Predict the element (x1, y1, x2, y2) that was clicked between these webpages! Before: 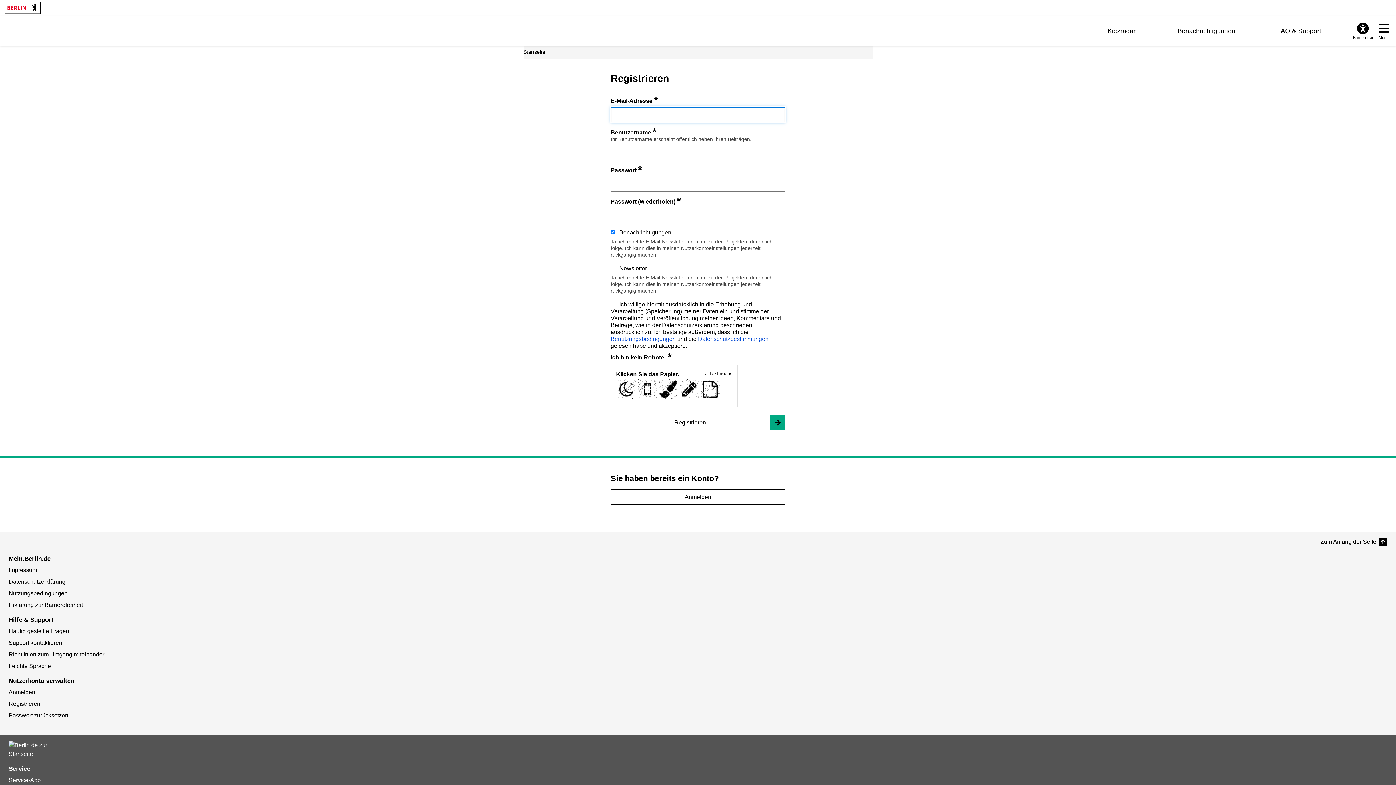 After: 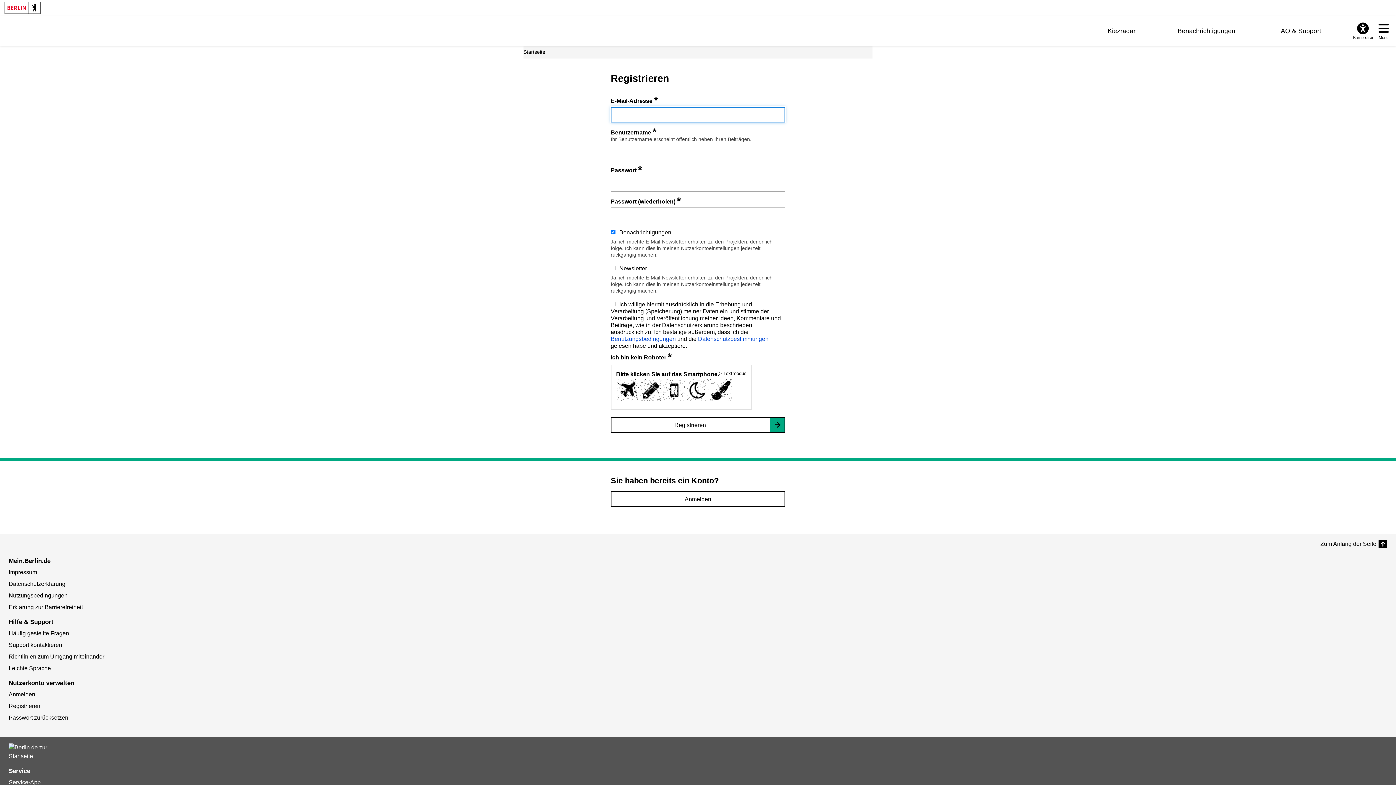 Action: bbox: (8, 700, 40, 707) label: Registrieren